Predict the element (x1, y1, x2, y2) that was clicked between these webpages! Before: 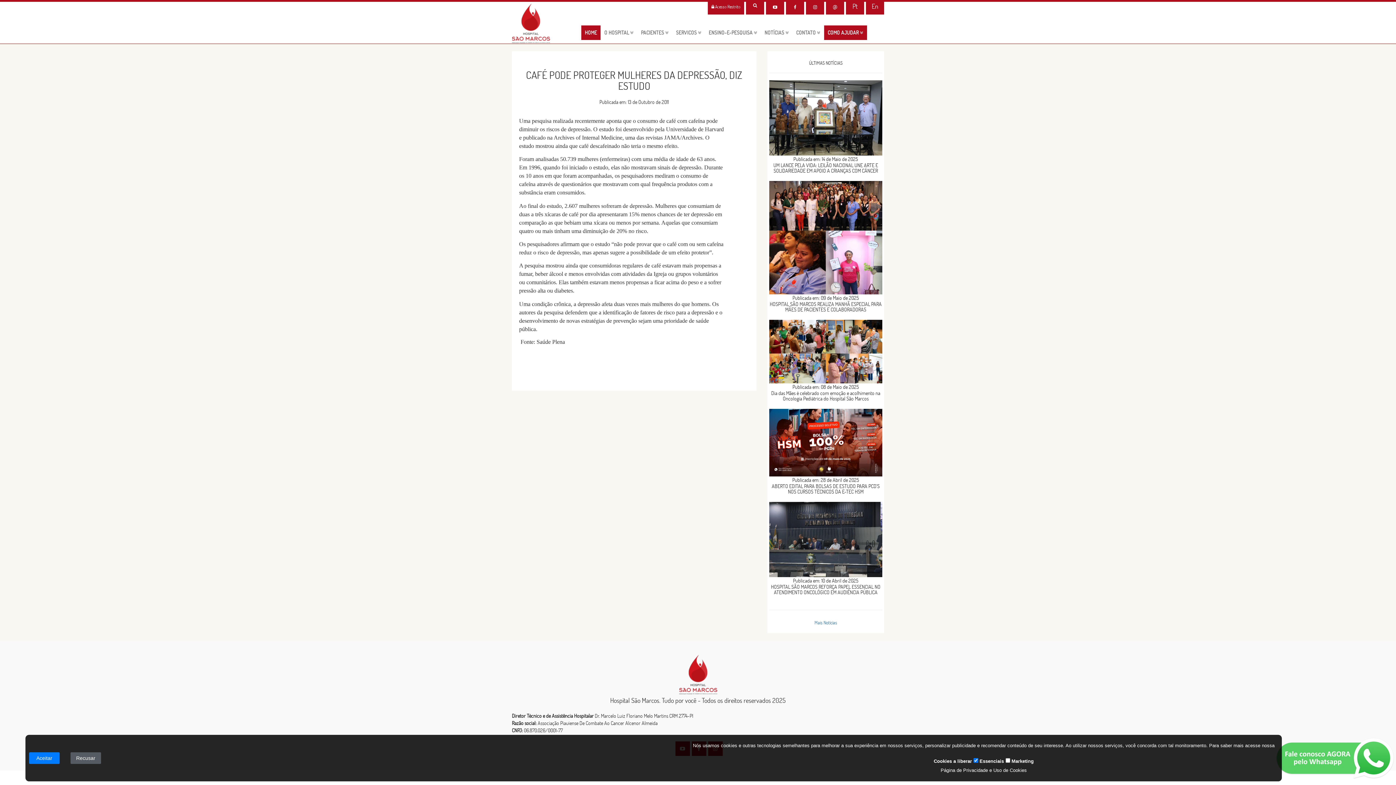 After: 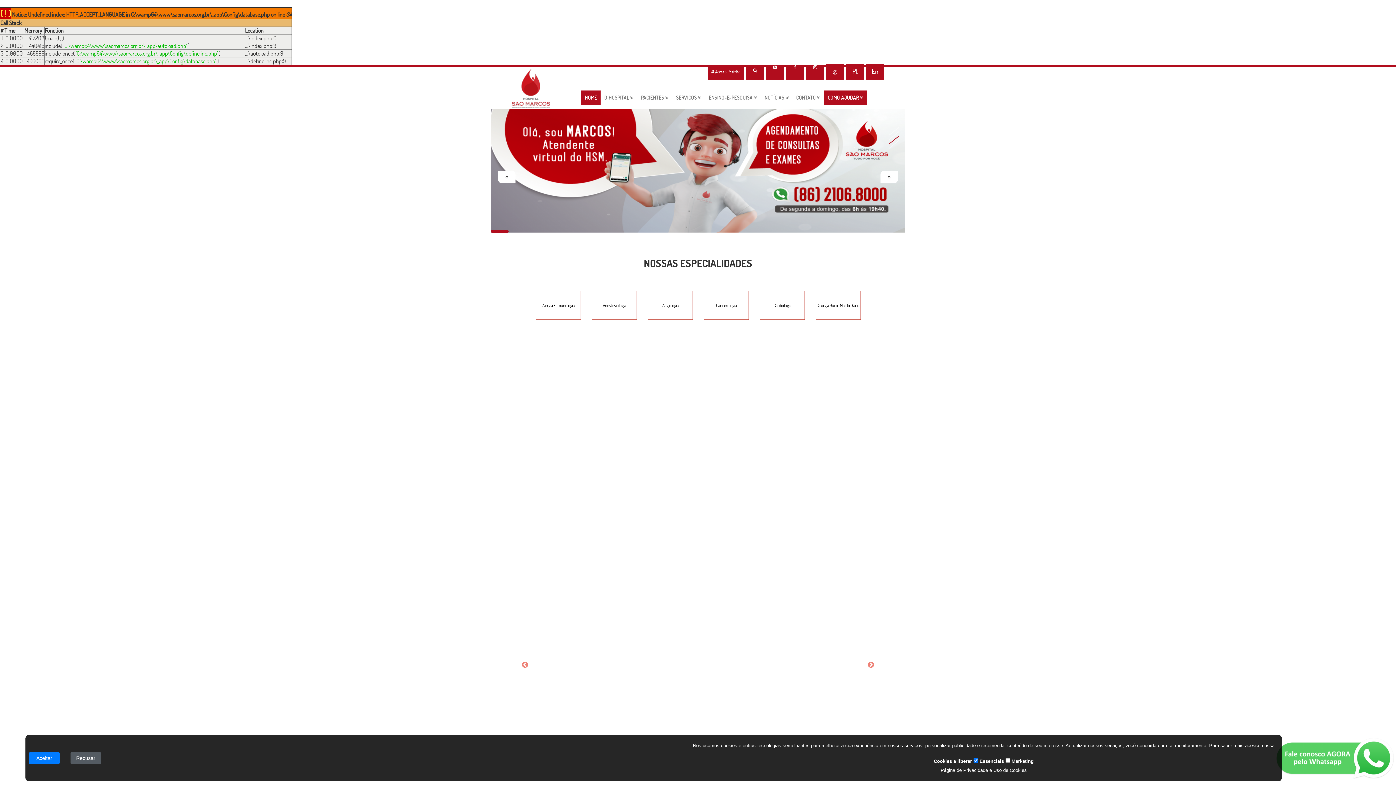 Action: bbox: (769, 181, 882, 312) label: Publicada em: 09 de Maio de 2025
HOSPITAL SÃO MARCOS REALIZA MANHÃ ESPECIAL PARA MÃES DE PACIENTES E COLABORADORAS